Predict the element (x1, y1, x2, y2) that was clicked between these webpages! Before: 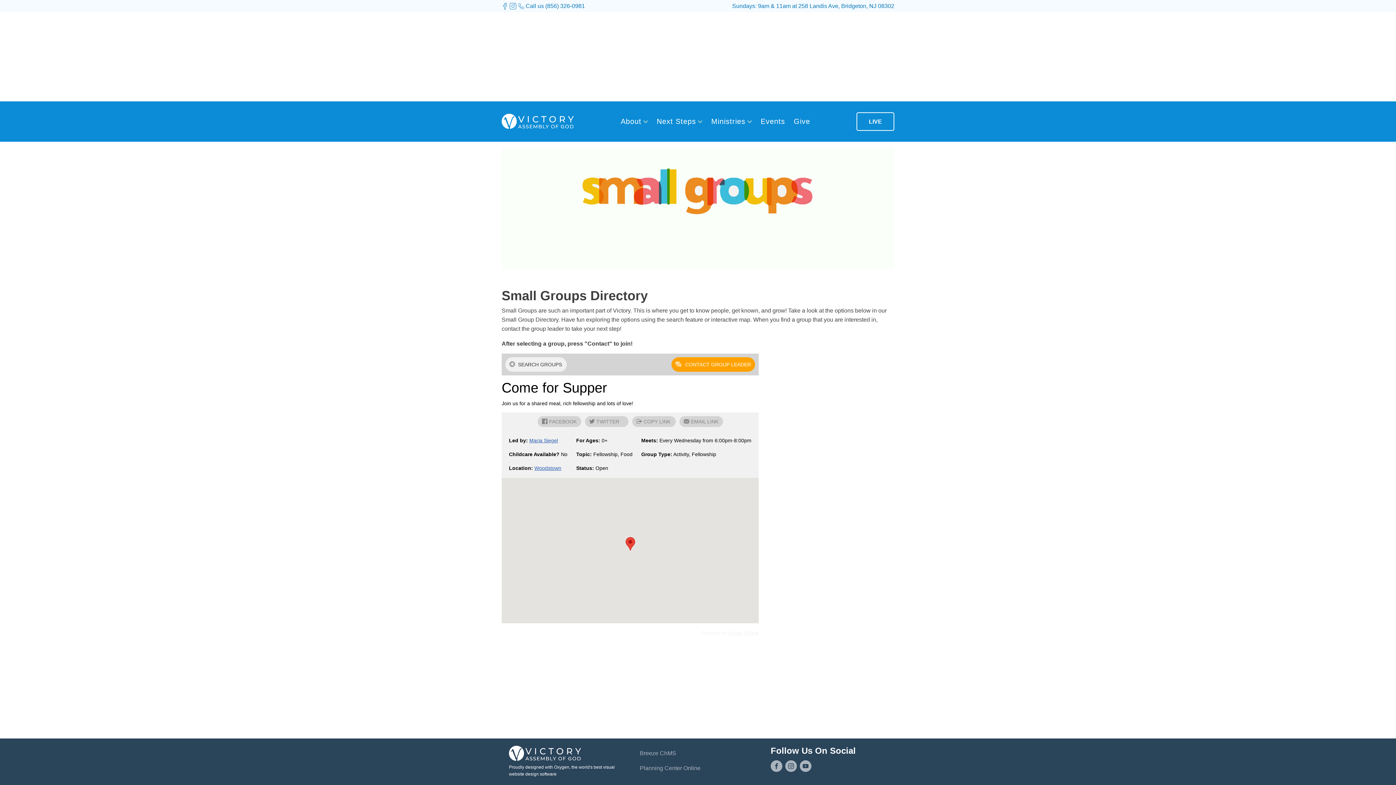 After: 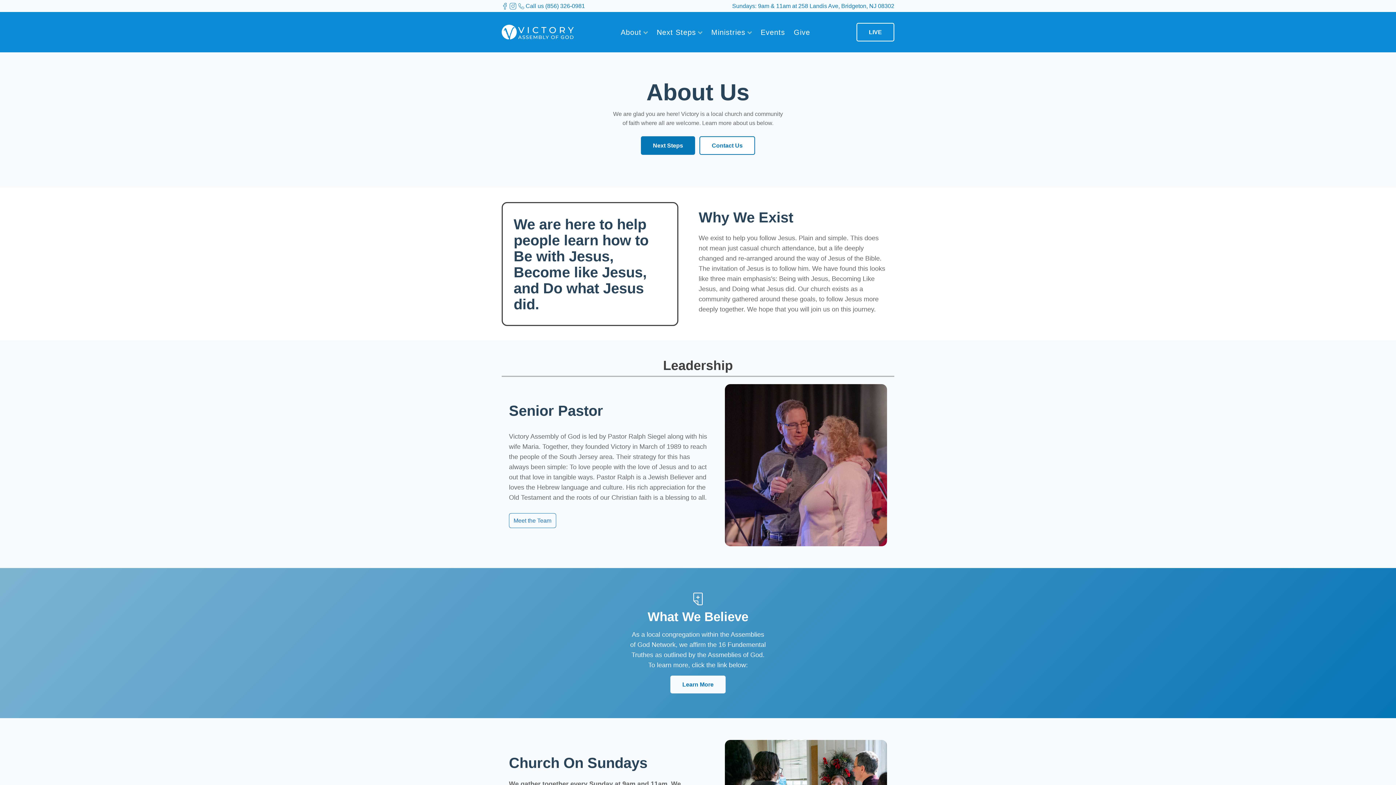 Action: label: About bbox: (616, 114, 652, 128)